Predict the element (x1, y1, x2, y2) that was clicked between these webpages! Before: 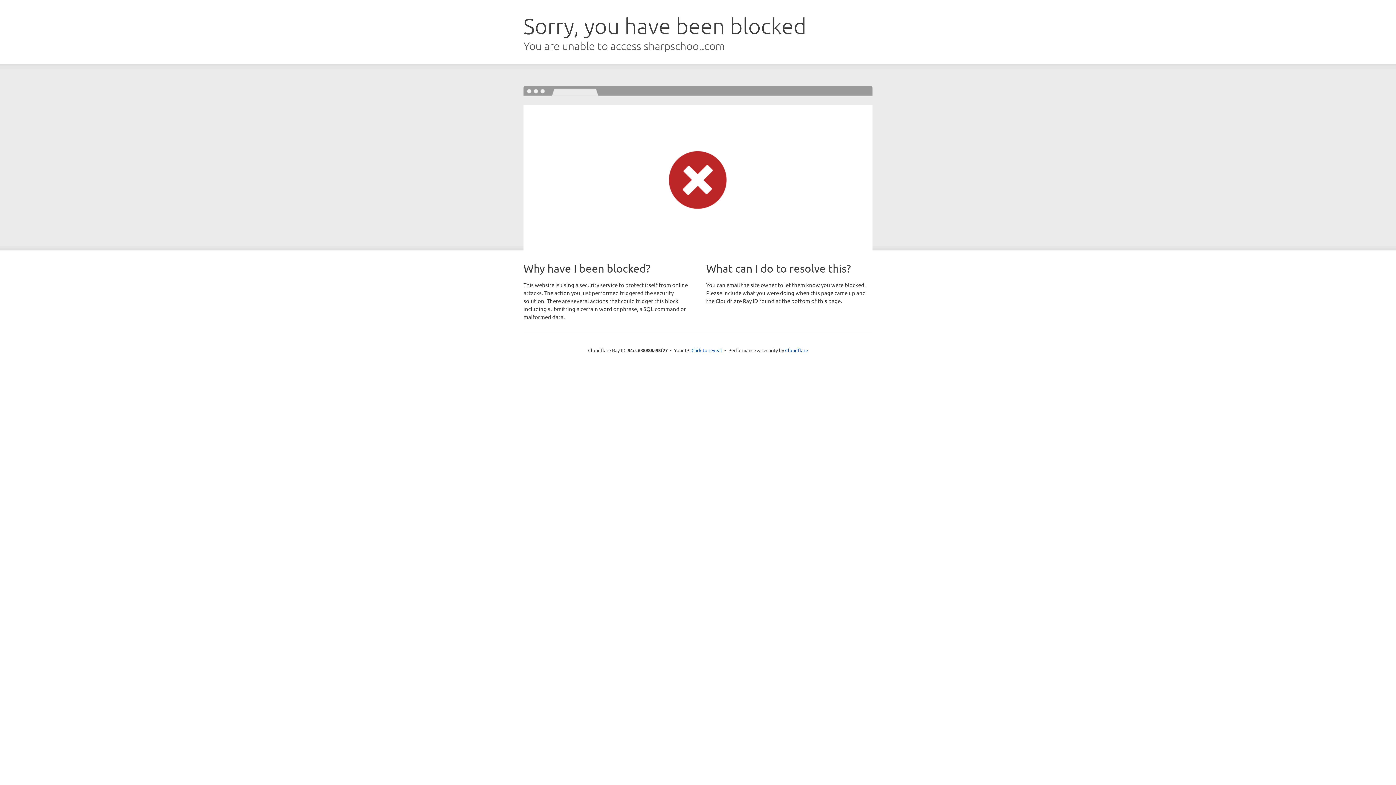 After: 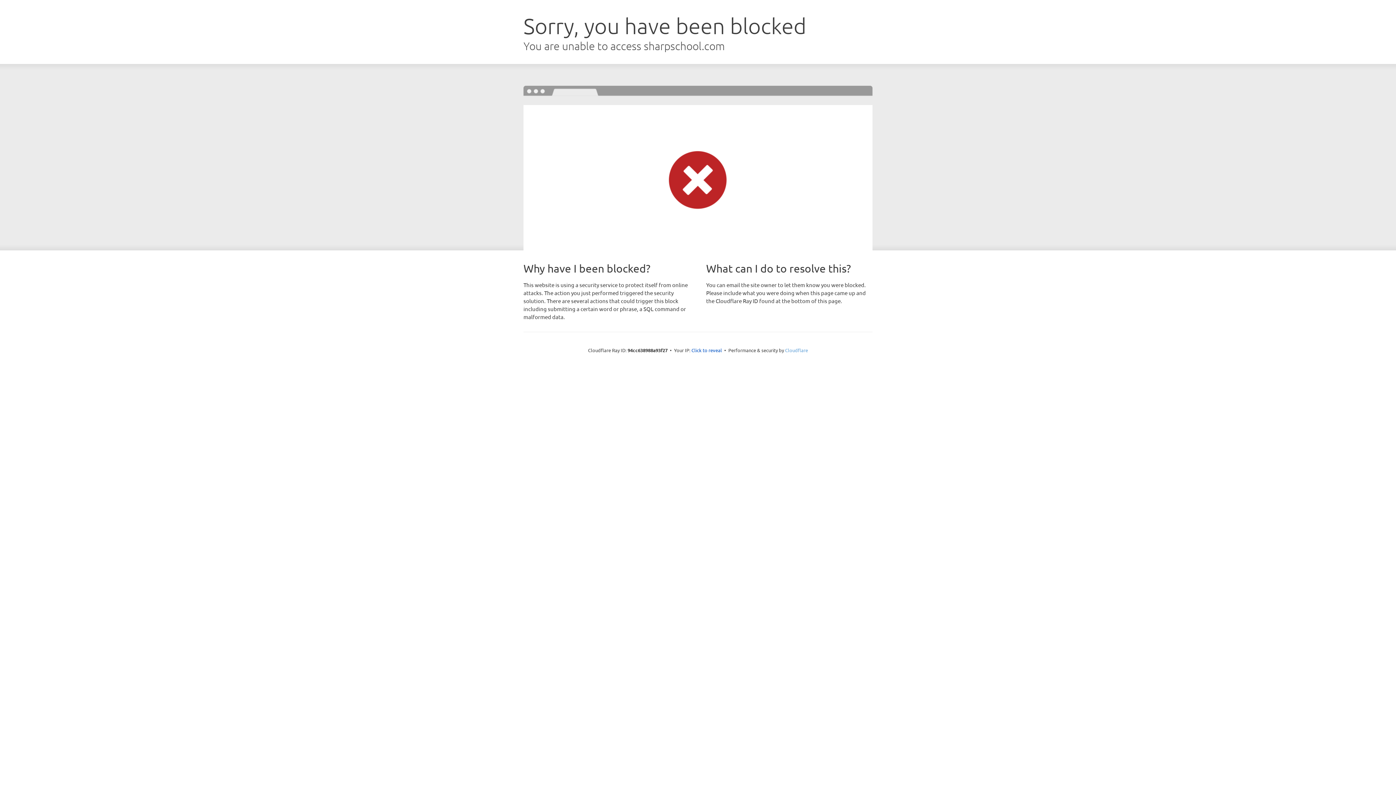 Action: bbox: (785, 347, 808, 353) label: Cloudflare